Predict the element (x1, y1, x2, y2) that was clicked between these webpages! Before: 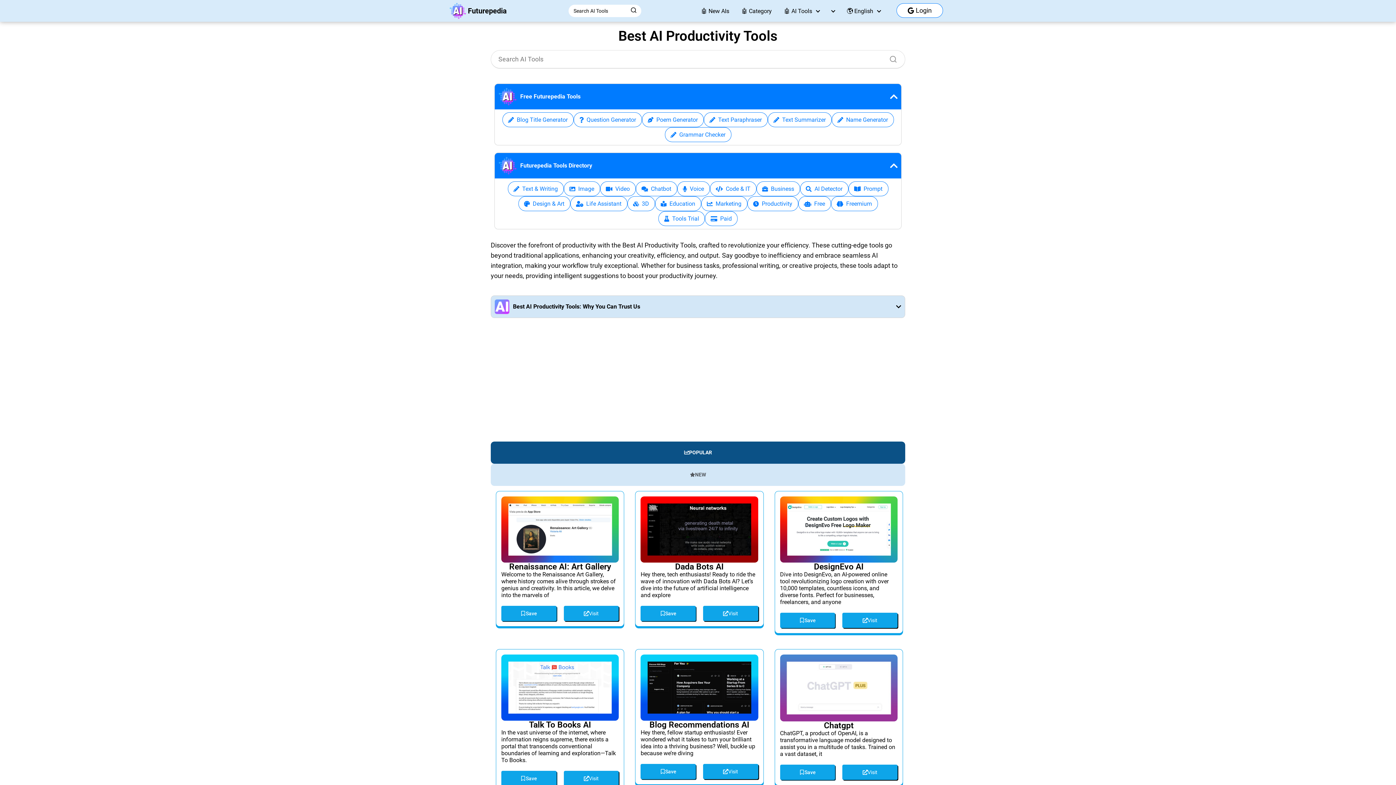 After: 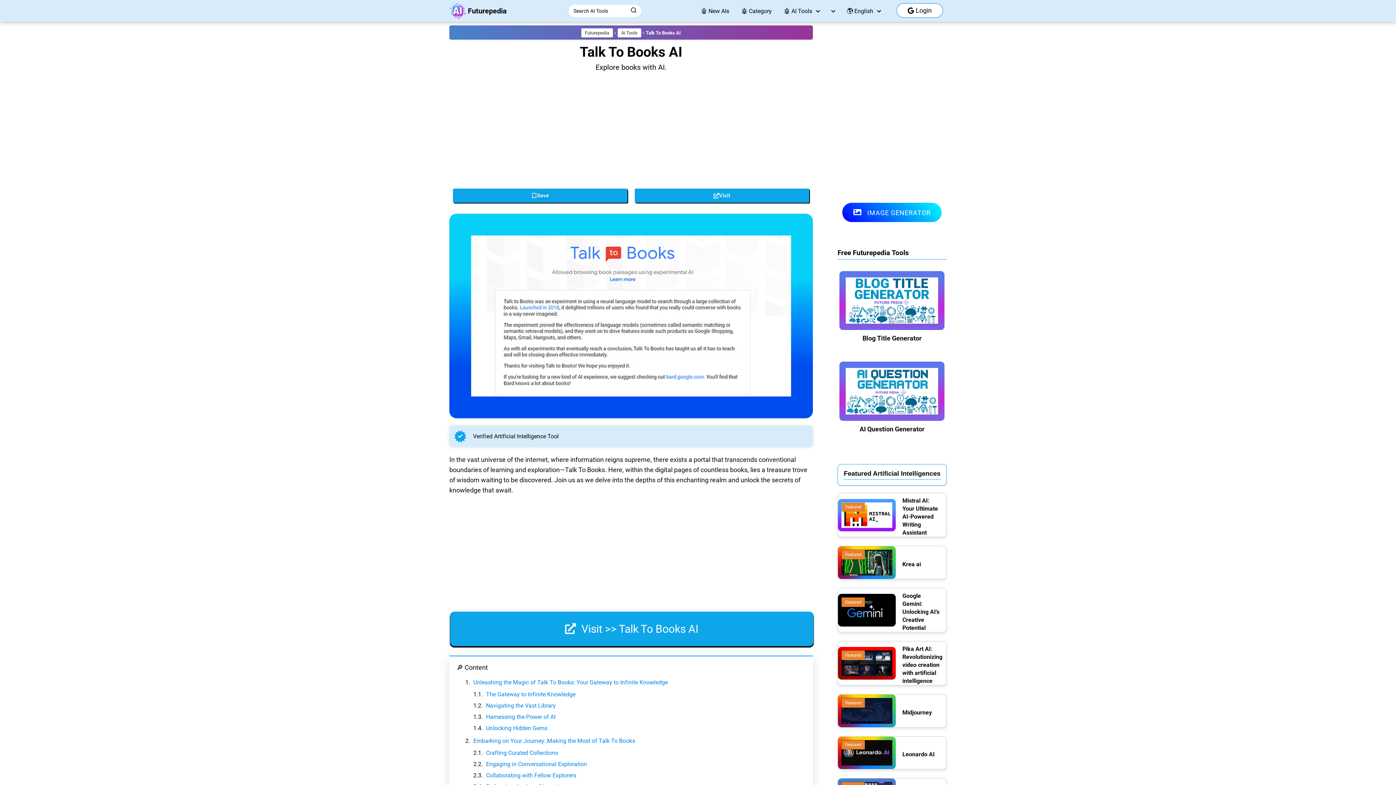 Action: bbox: (529, 720, 591, 730) label: Talk To Books AI